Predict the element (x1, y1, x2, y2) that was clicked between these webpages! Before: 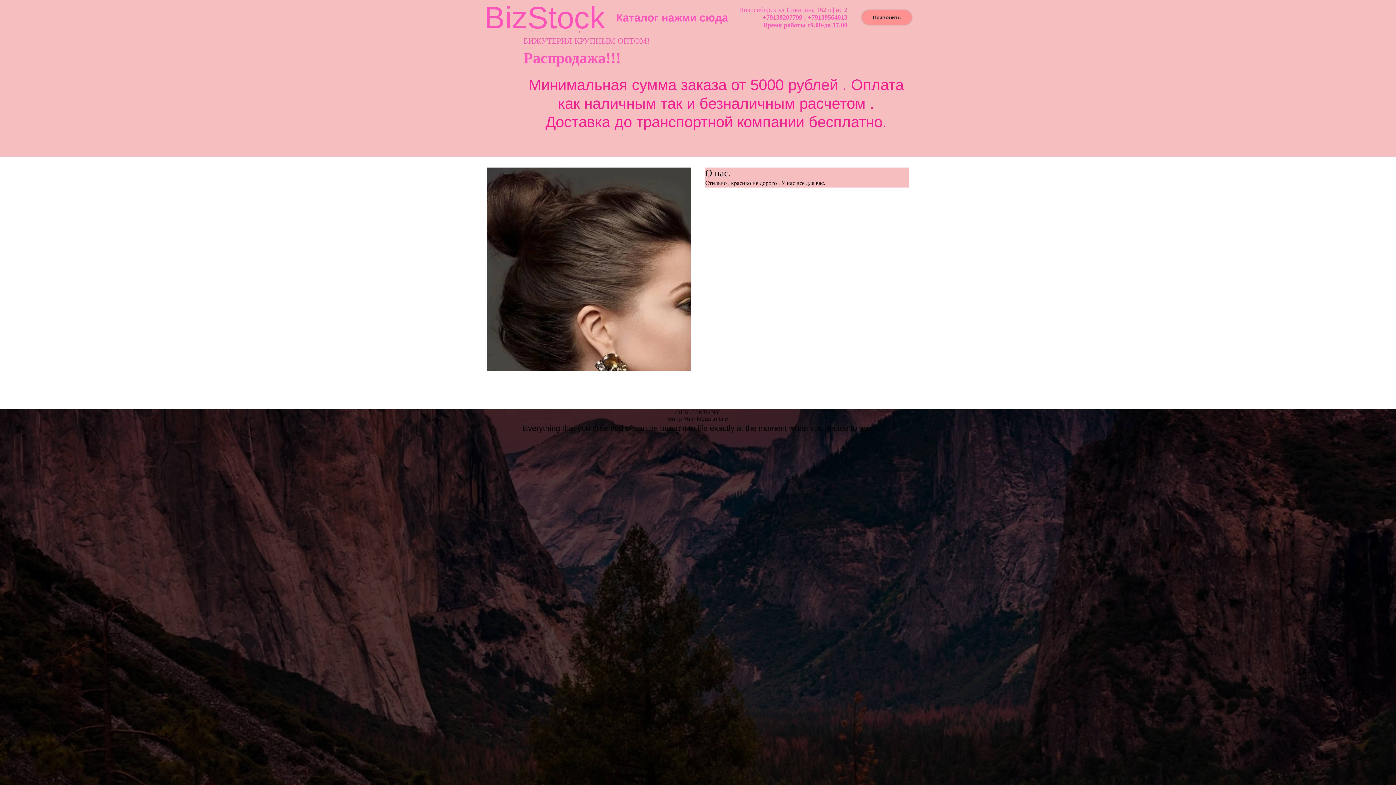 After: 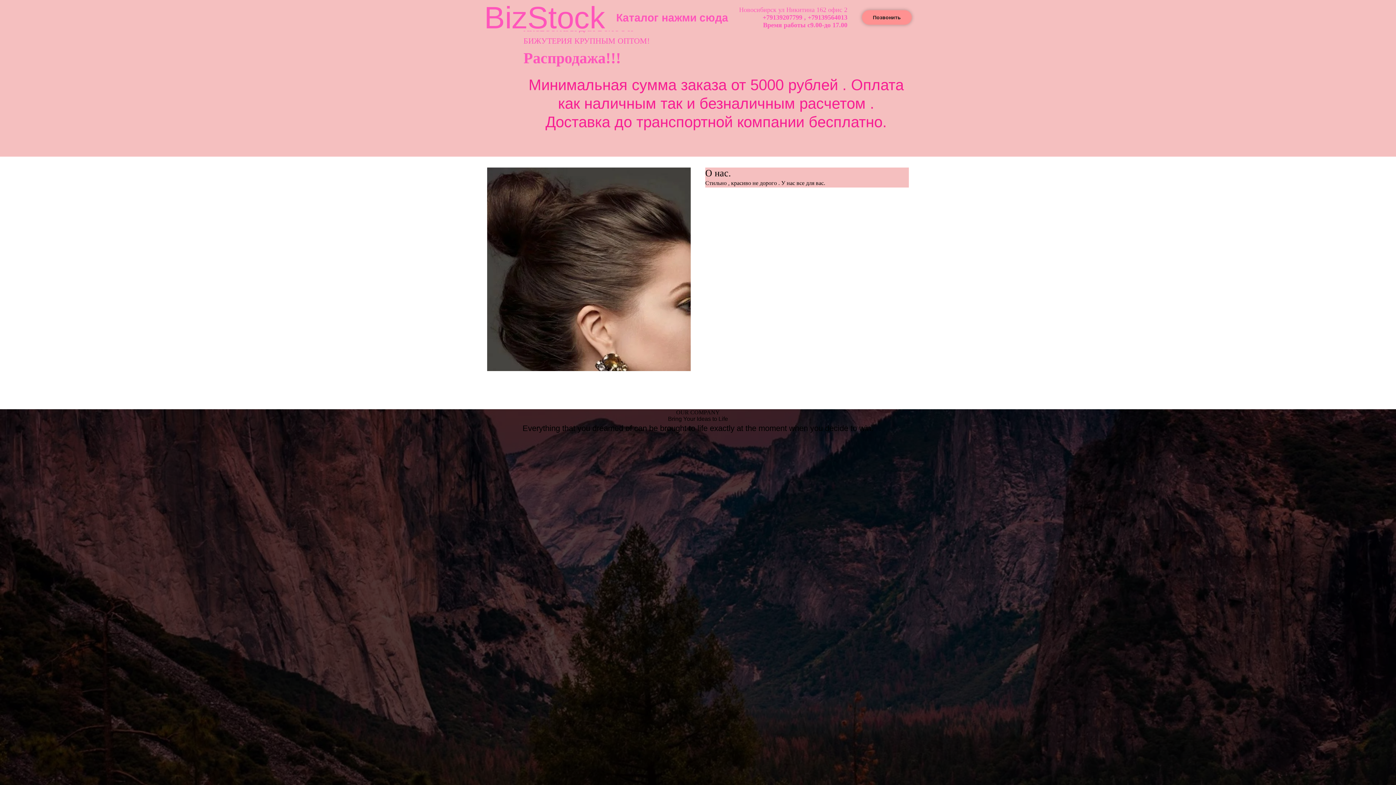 Action: bbox: (862, 10, 912, 24) label: Позвонить